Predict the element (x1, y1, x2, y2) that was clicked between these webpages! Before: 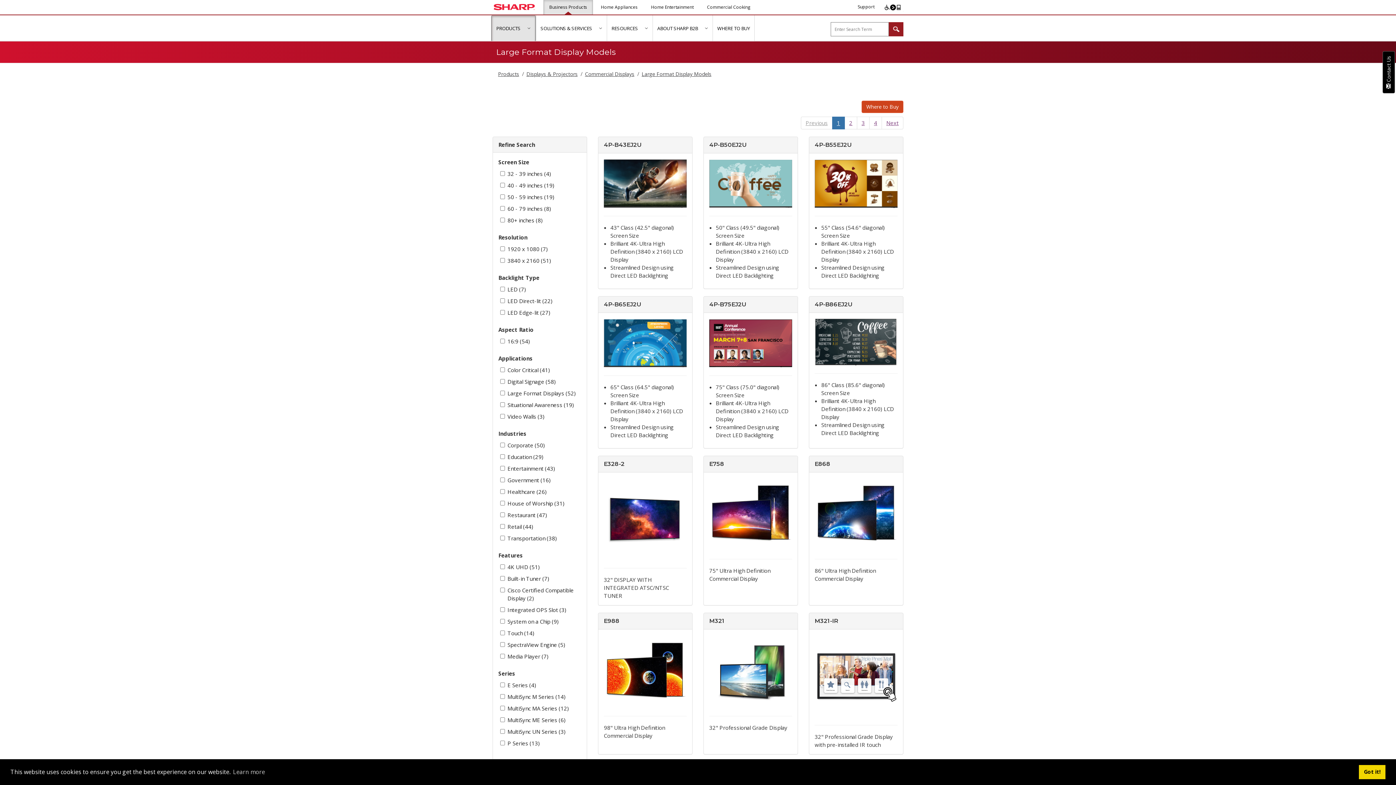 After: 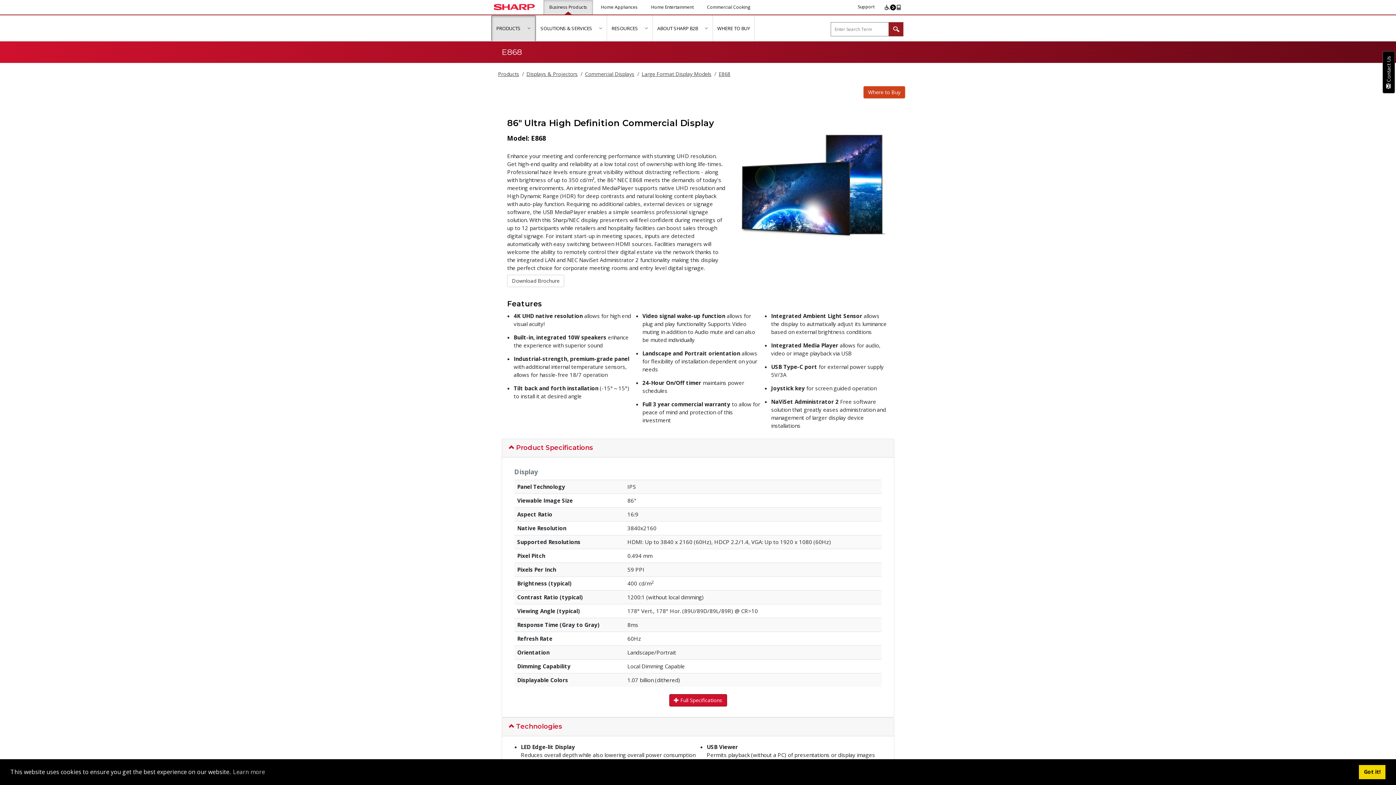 Action: bbox: (809, 455, 903, 612) label: E868
86" Ultra High Definition Commercial Display